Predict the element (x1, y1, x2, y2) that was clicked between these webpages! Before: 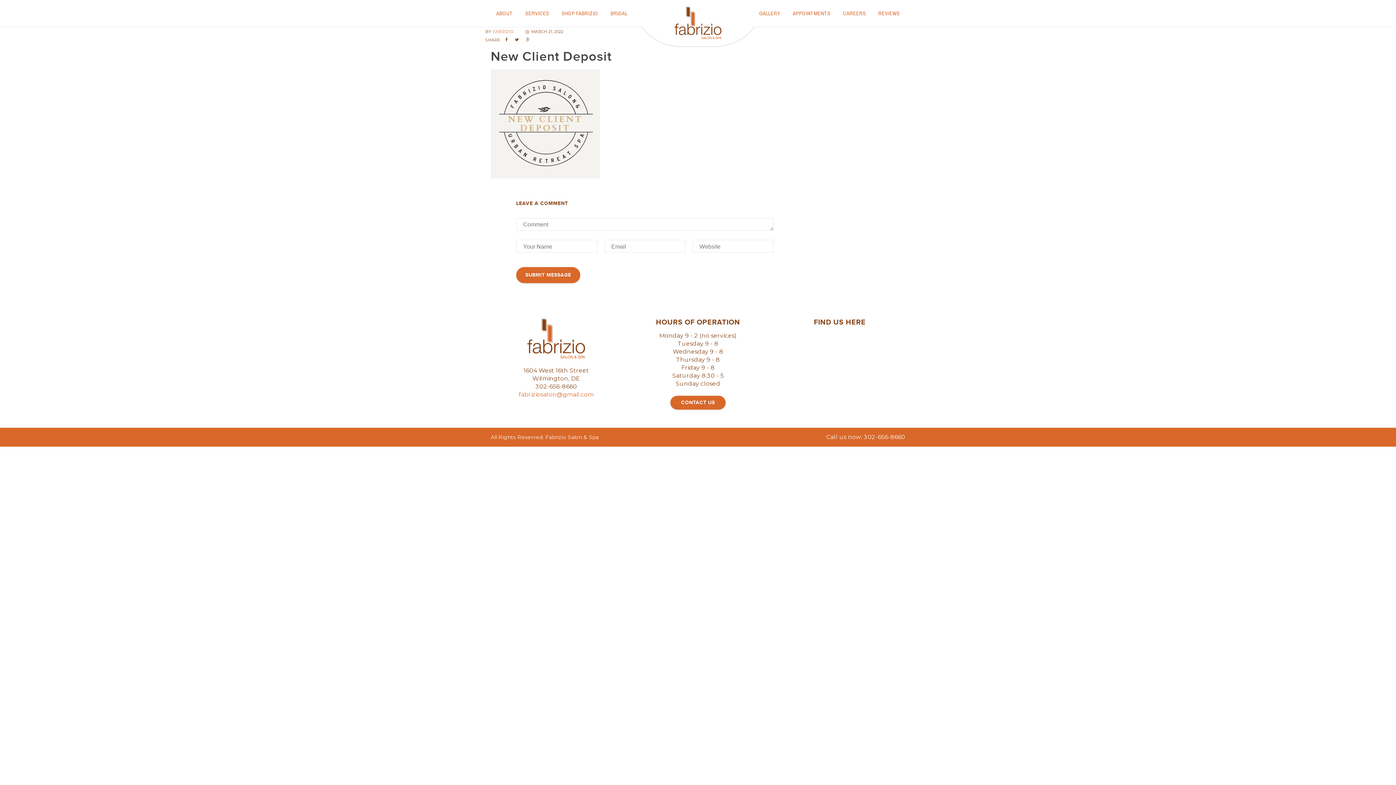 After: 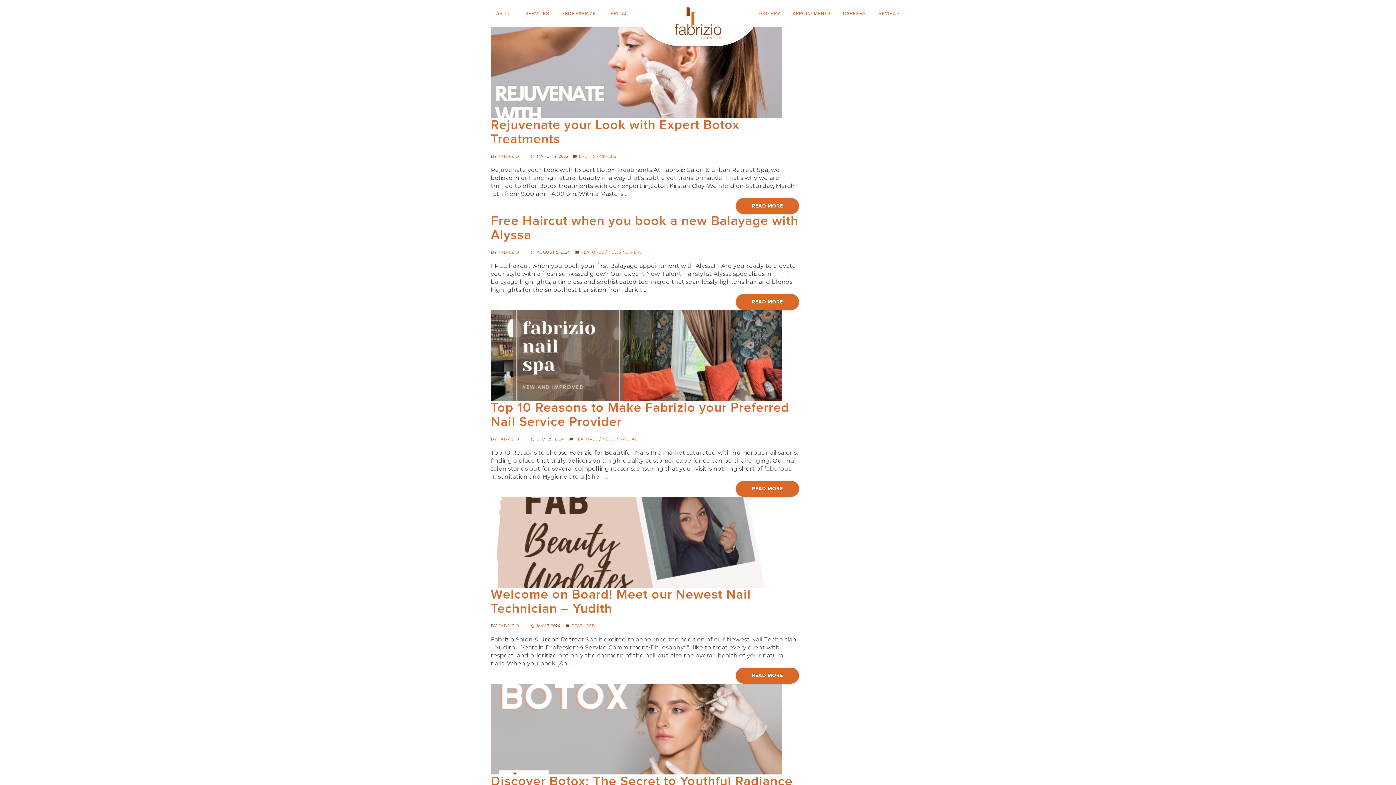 Action: bbox: (492, 29, 513, 34) label: FABRIZIO